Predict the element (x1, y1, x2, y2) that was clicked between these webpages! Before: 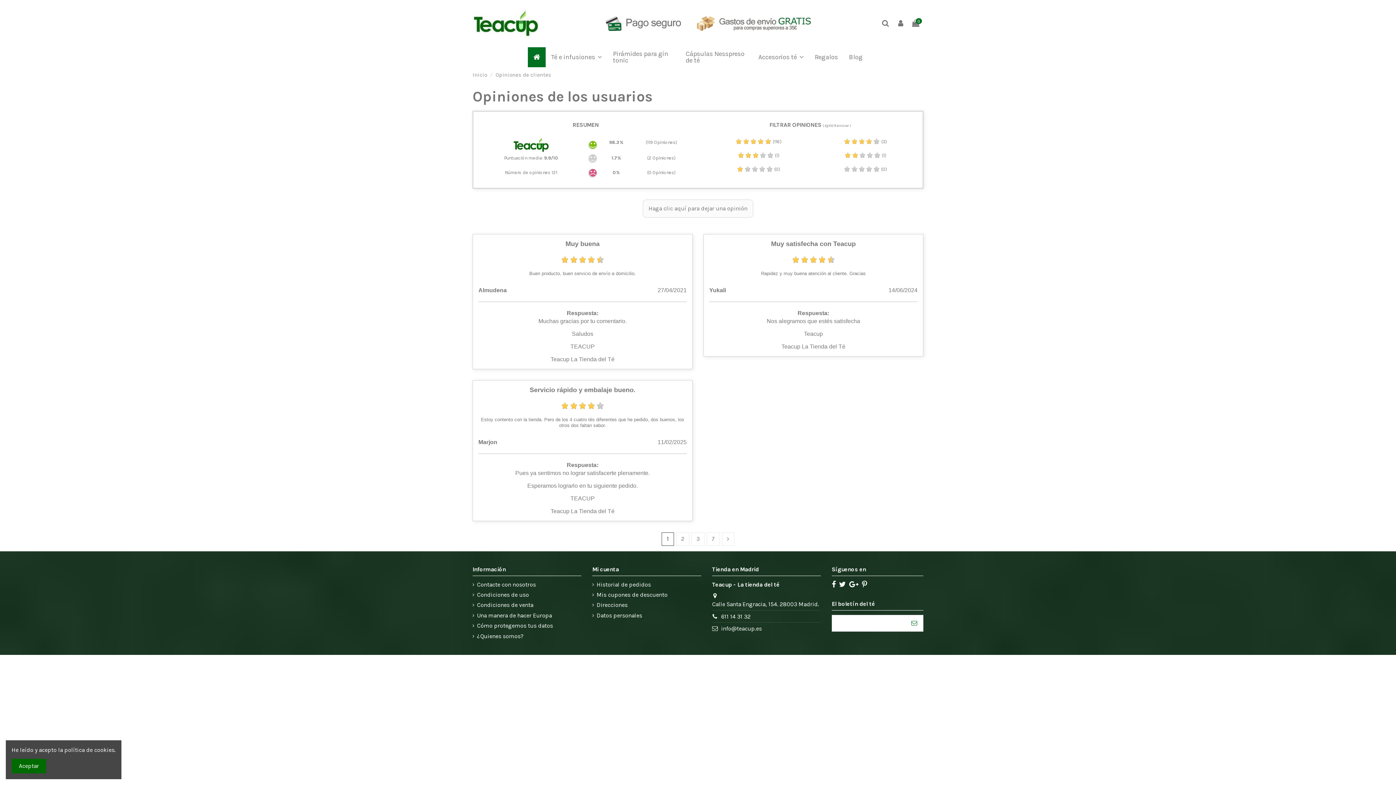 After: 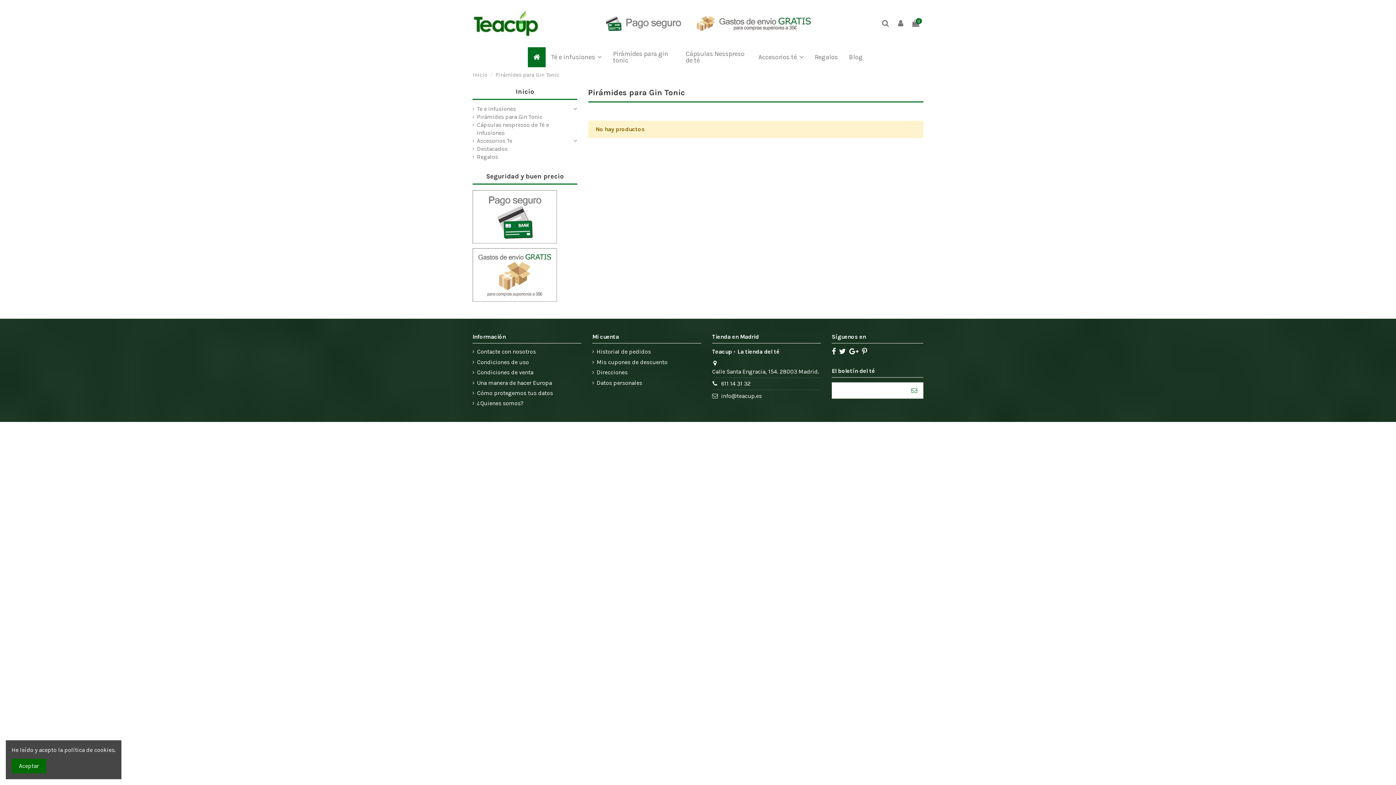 Action: bbox: (607, 47, 680, 67) label: Pirámides para gin tonic